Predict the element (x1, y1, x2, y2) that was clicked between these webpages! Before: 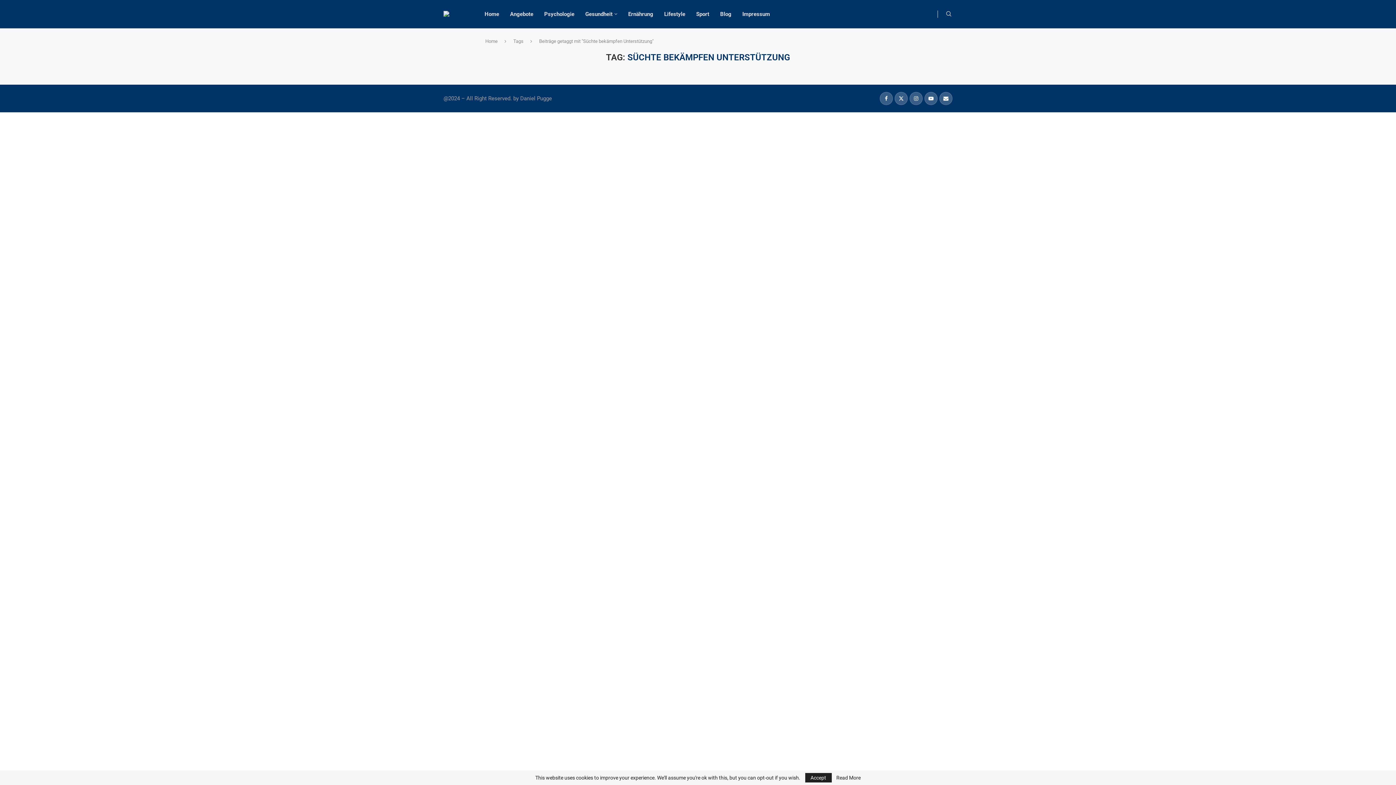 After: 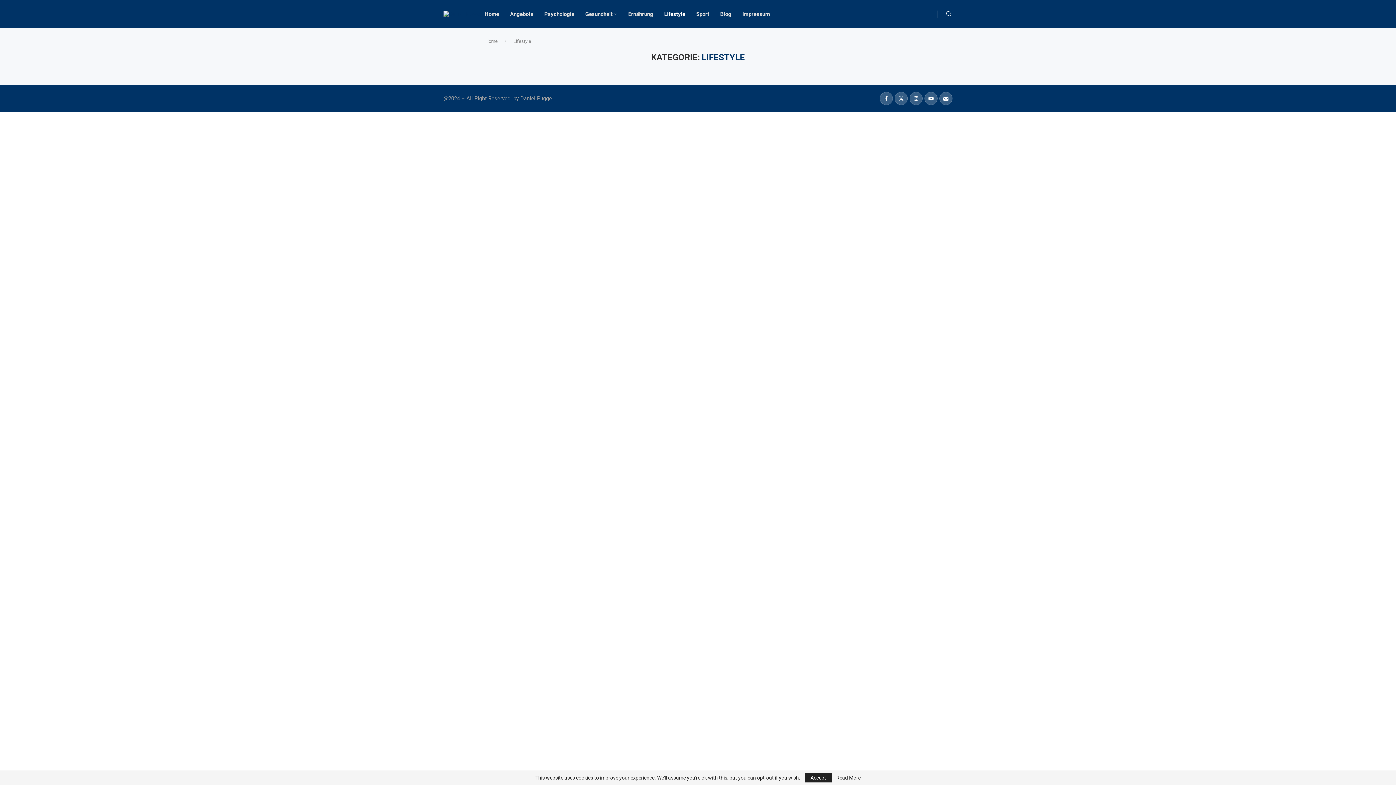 Action: bbox: (664, 3, 685, 24) label: Lifestyle